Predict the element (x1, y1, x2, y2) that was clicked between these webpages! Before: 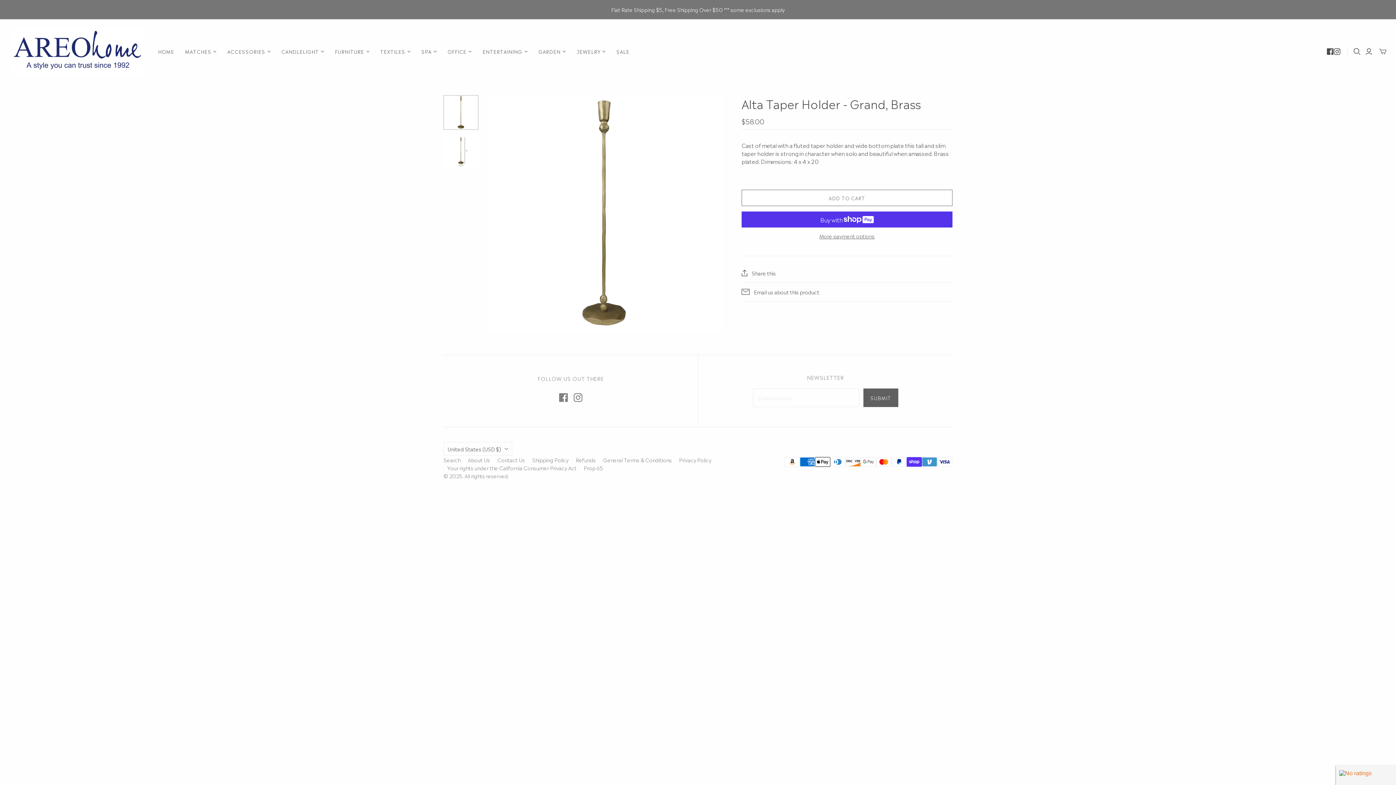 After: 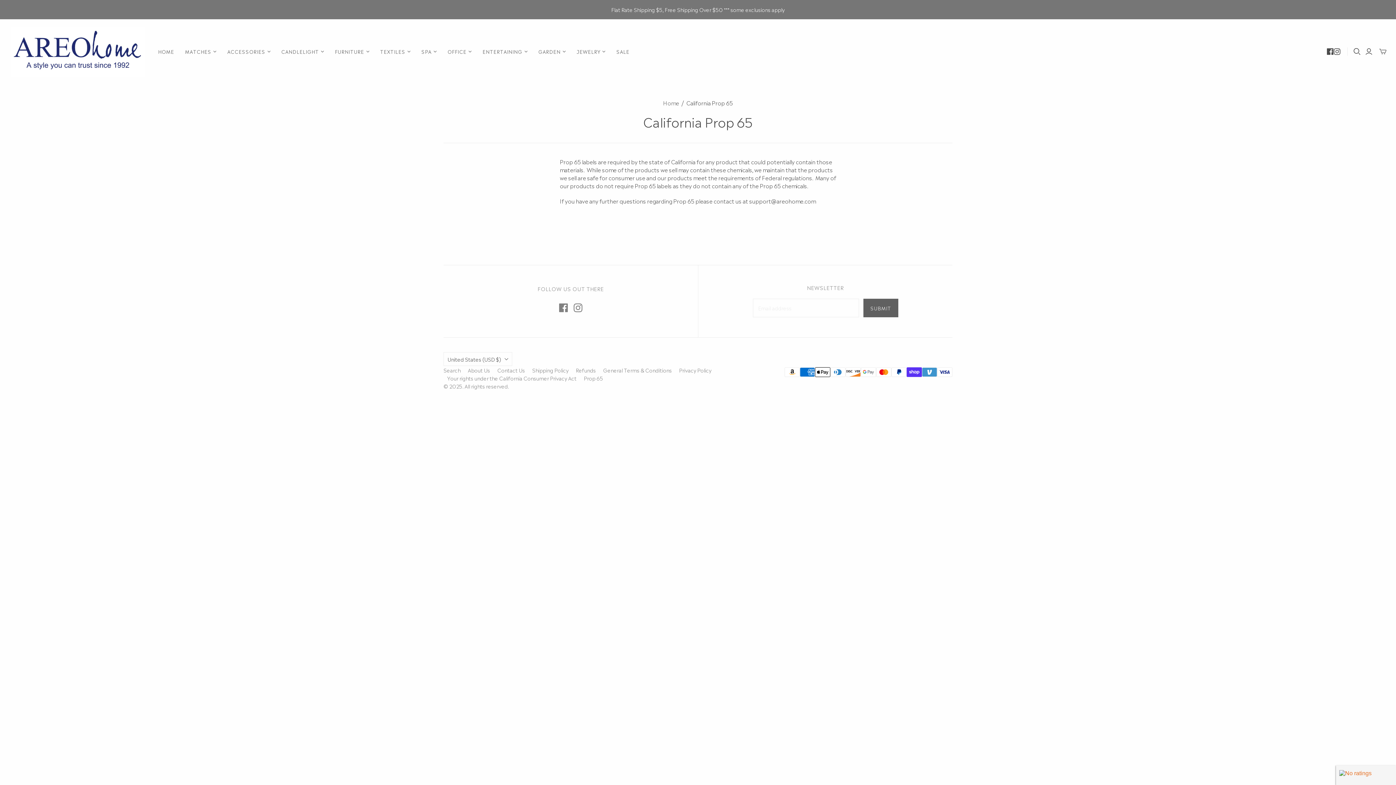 Action: bbox: (584, 464, 603, 471) label: Prop 65